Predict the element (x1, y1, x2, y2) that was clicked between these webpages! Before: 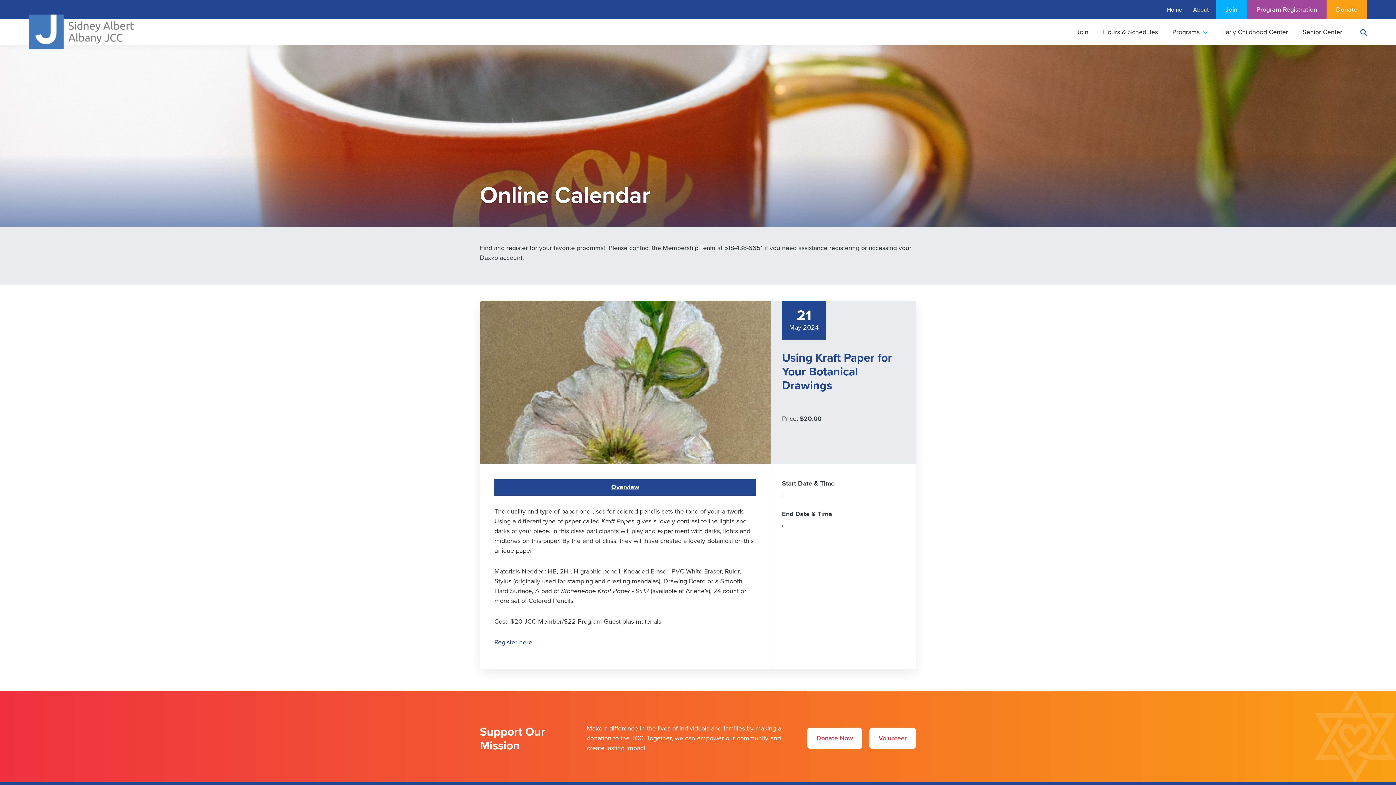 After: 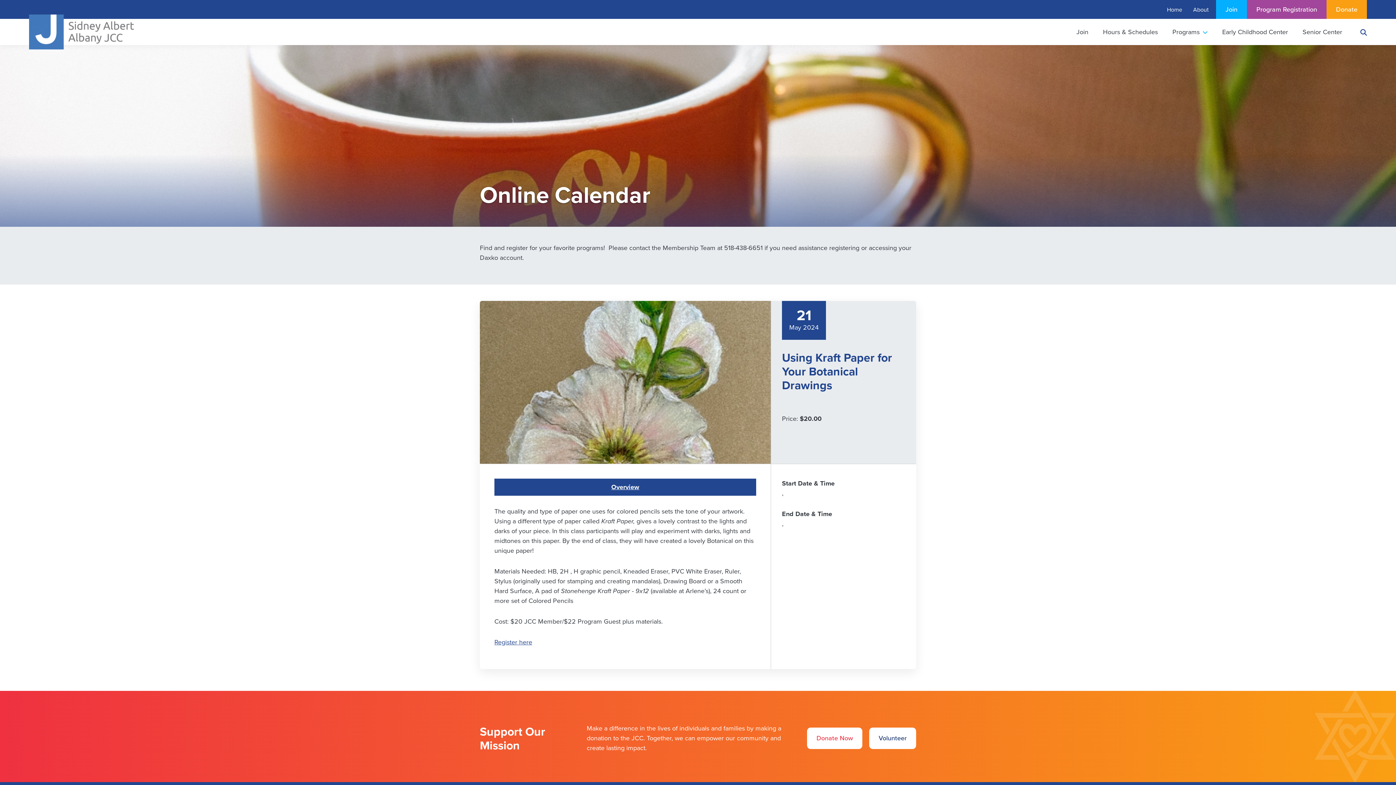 Action: label: Volunteer bbox: (869, 728, 916, 749)